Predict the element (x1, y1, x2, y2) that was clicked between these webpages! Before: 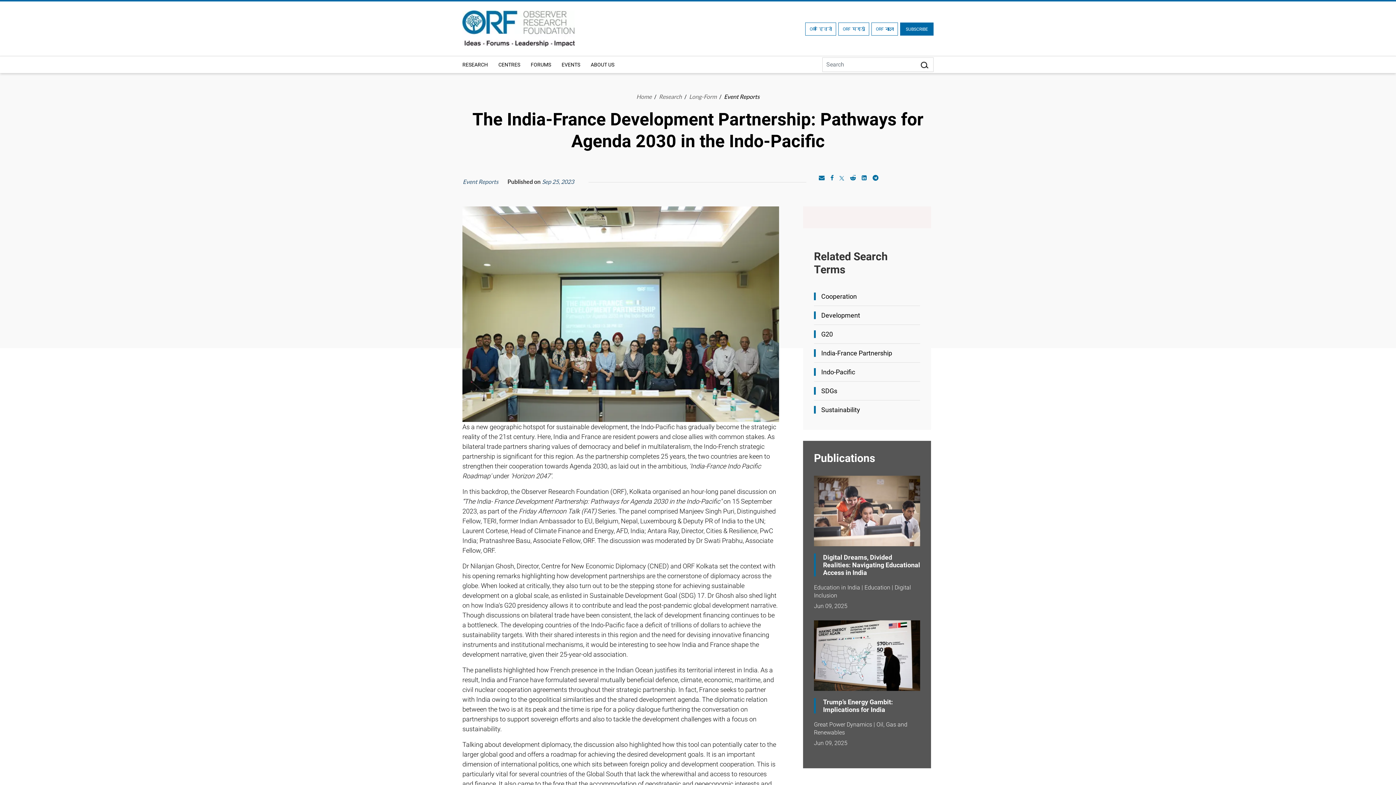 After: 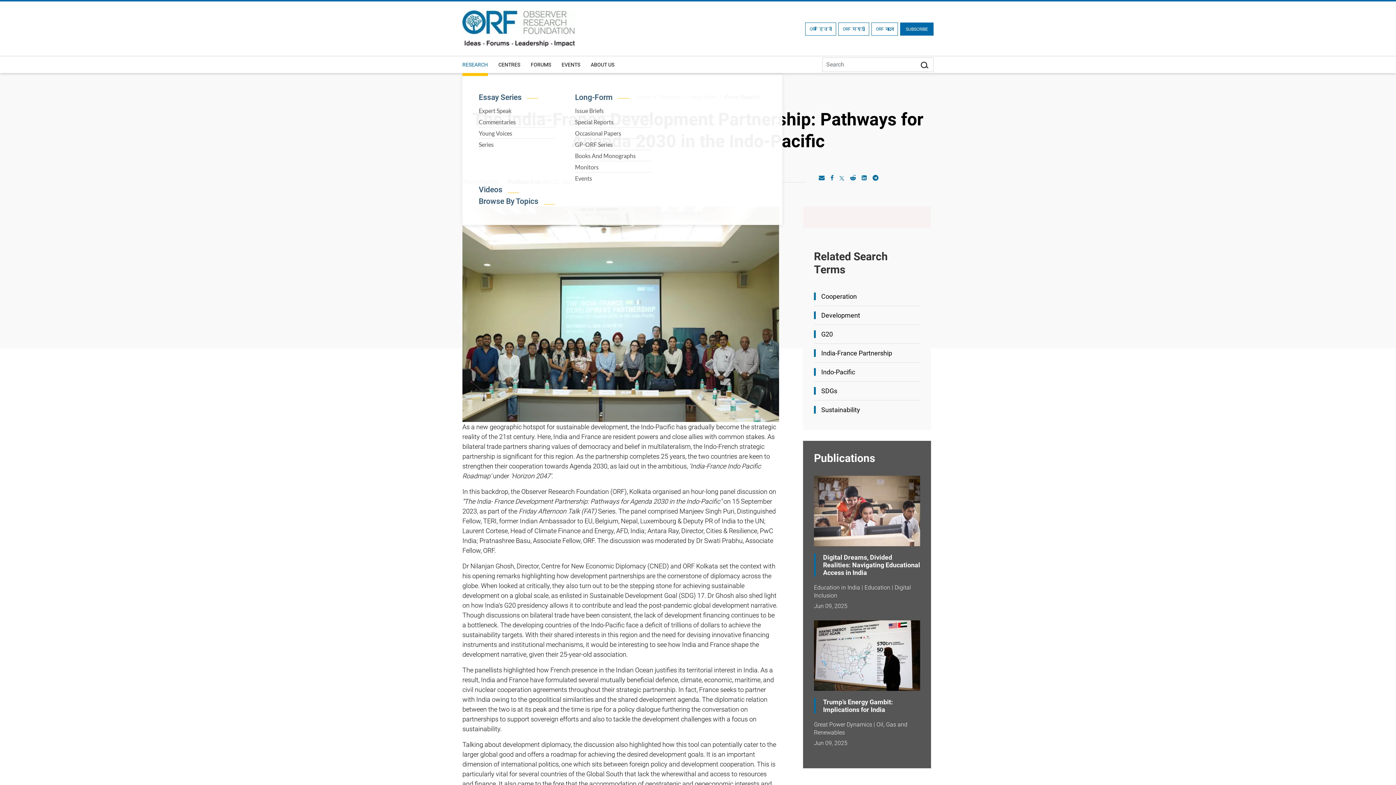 Action: bbox: (462, 56, 488, 73) label: RESEARCH